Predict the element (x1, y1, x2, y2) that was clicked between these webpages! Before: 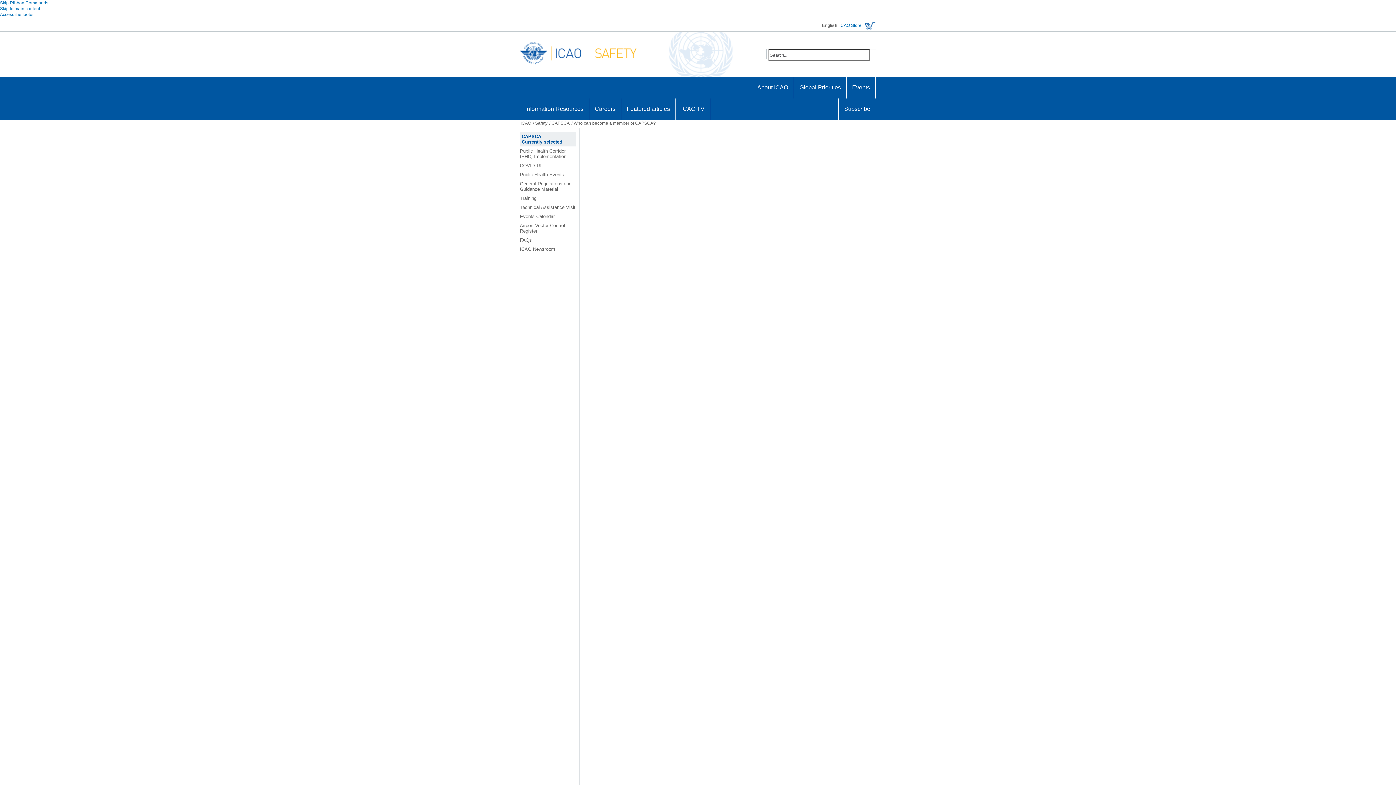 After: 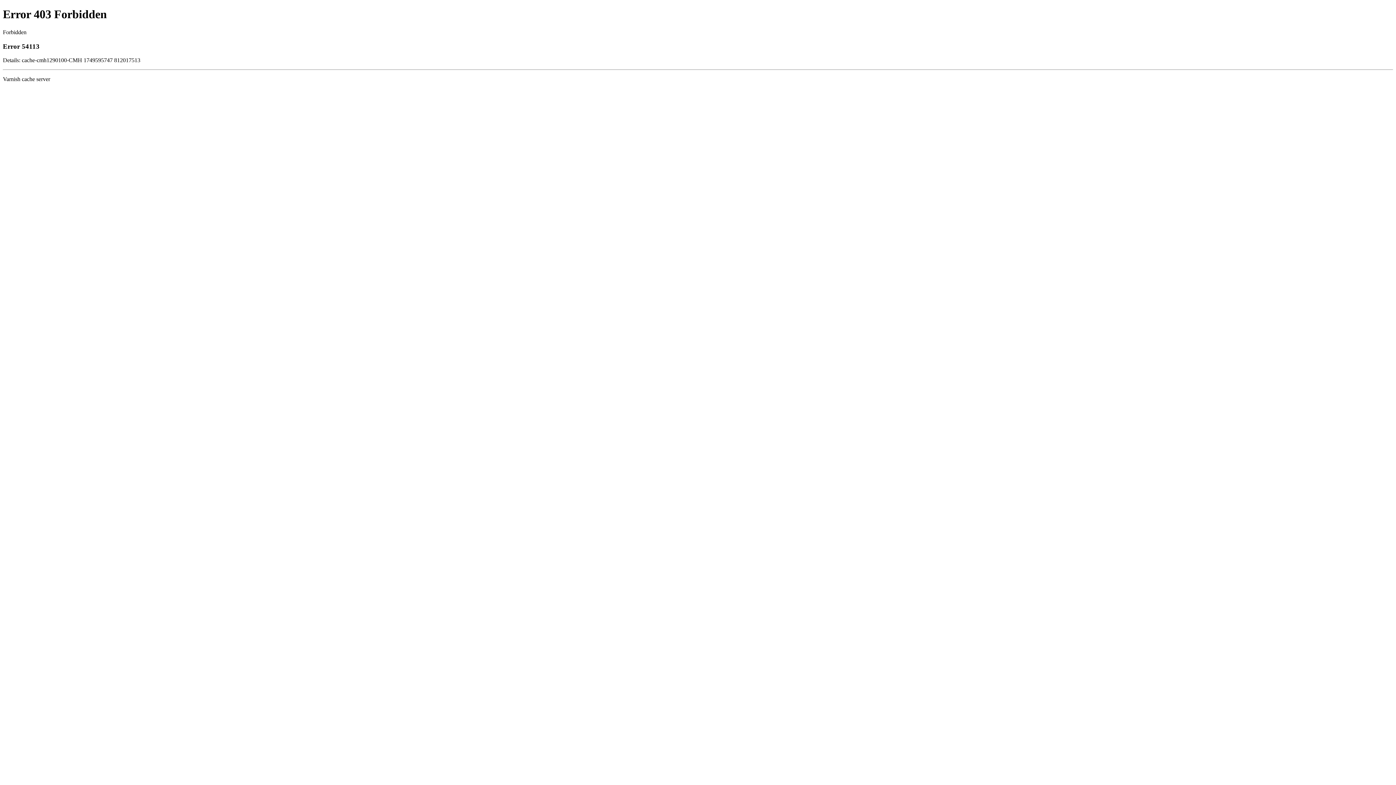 Action: label: ICAO Store bbox: (839, 21, 876, 30)